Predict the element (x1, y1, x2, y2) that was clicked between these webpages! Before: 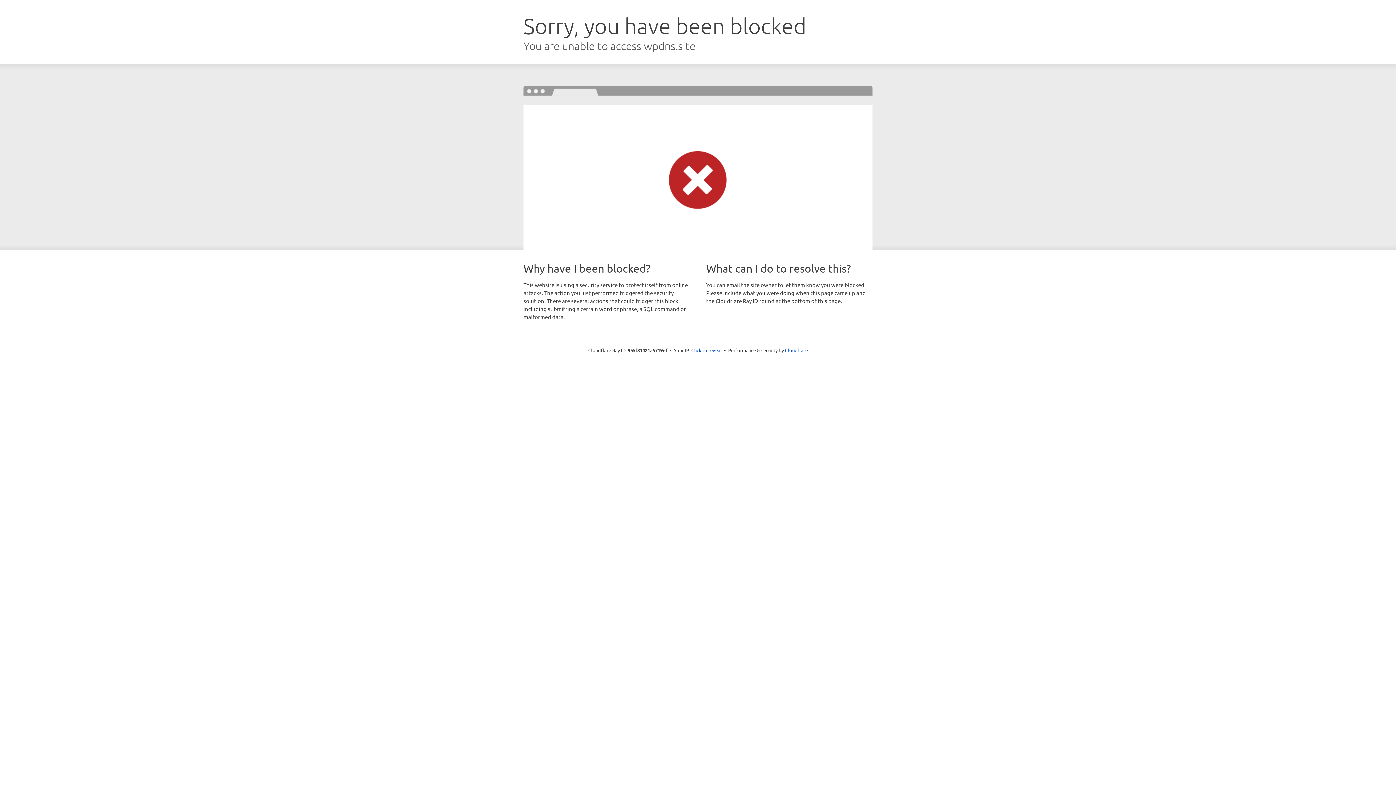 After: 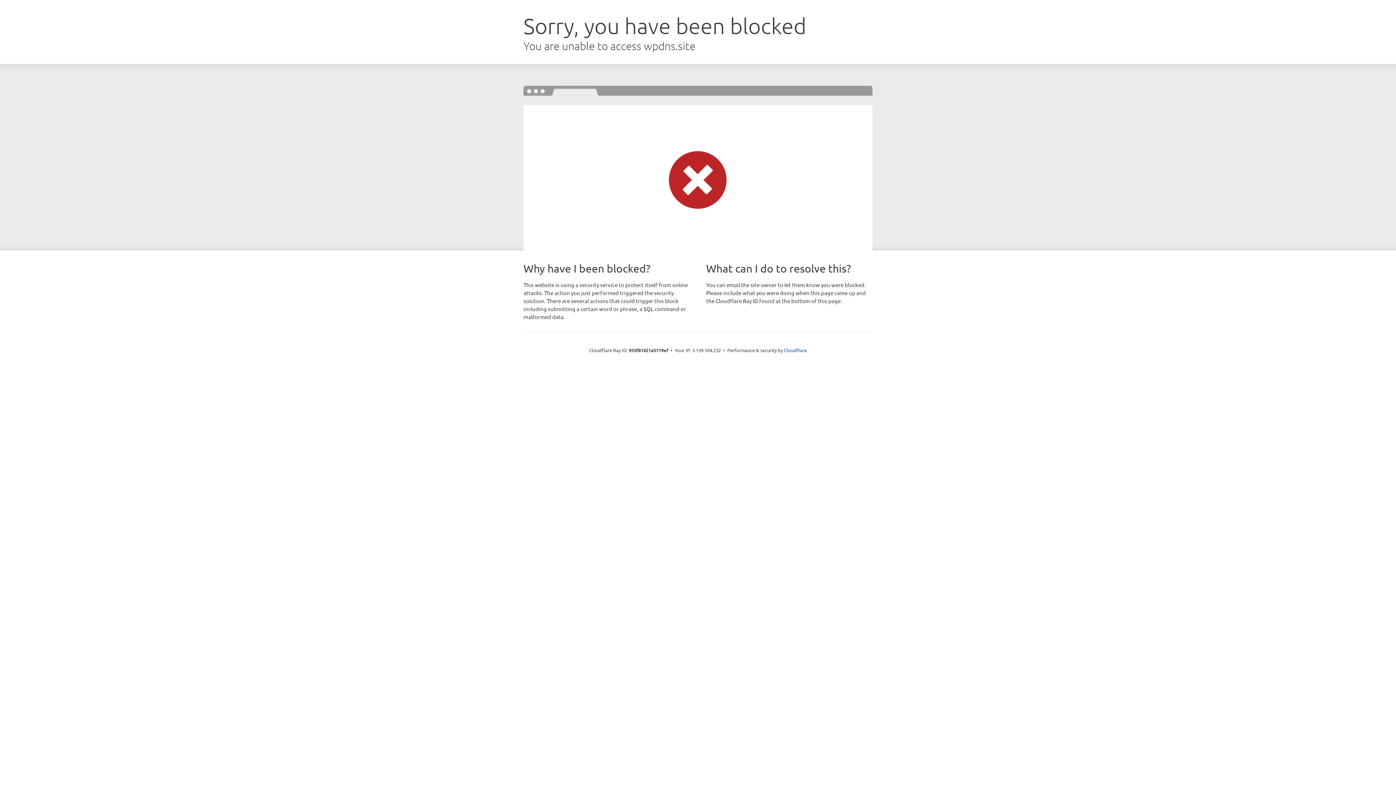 Action: bbox: (691, 346, 722, 353) label: Click to reveal